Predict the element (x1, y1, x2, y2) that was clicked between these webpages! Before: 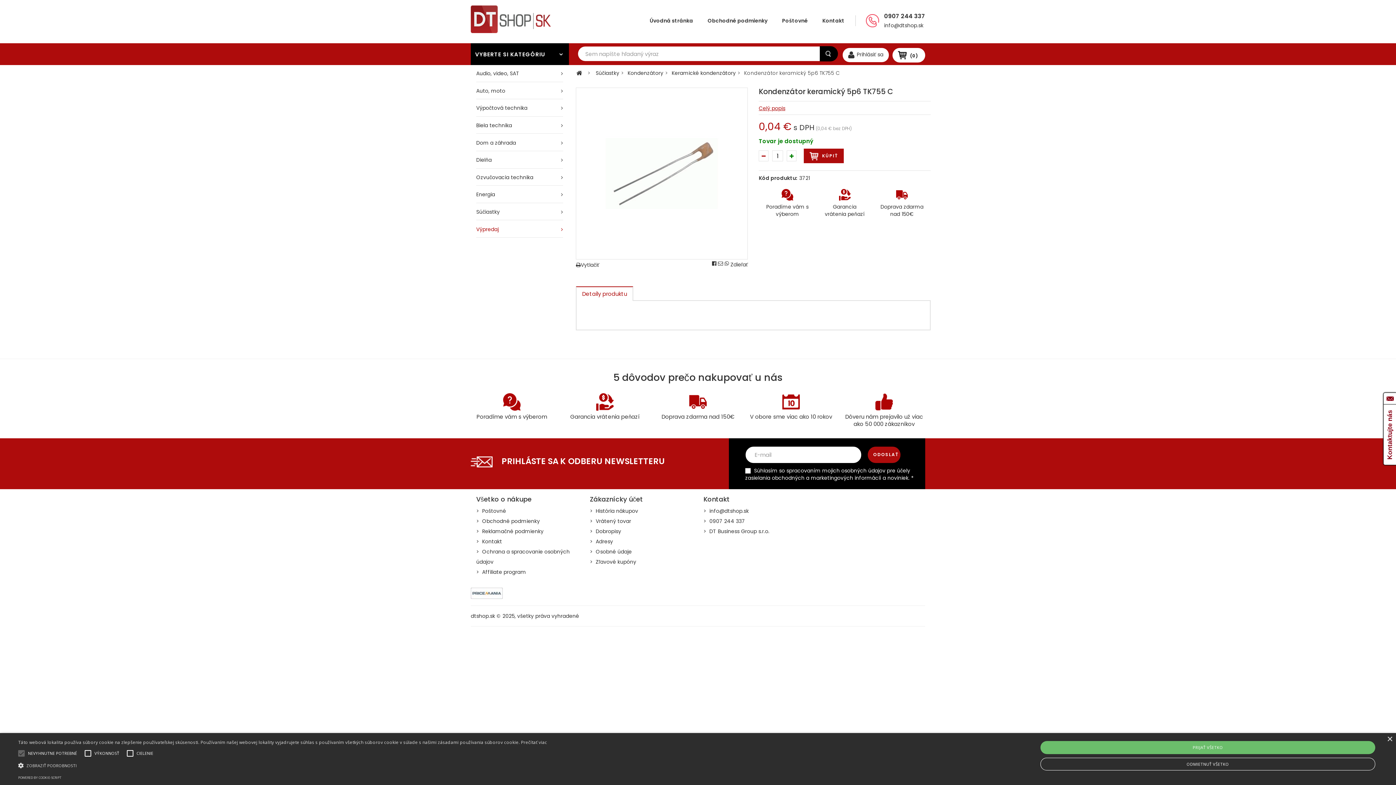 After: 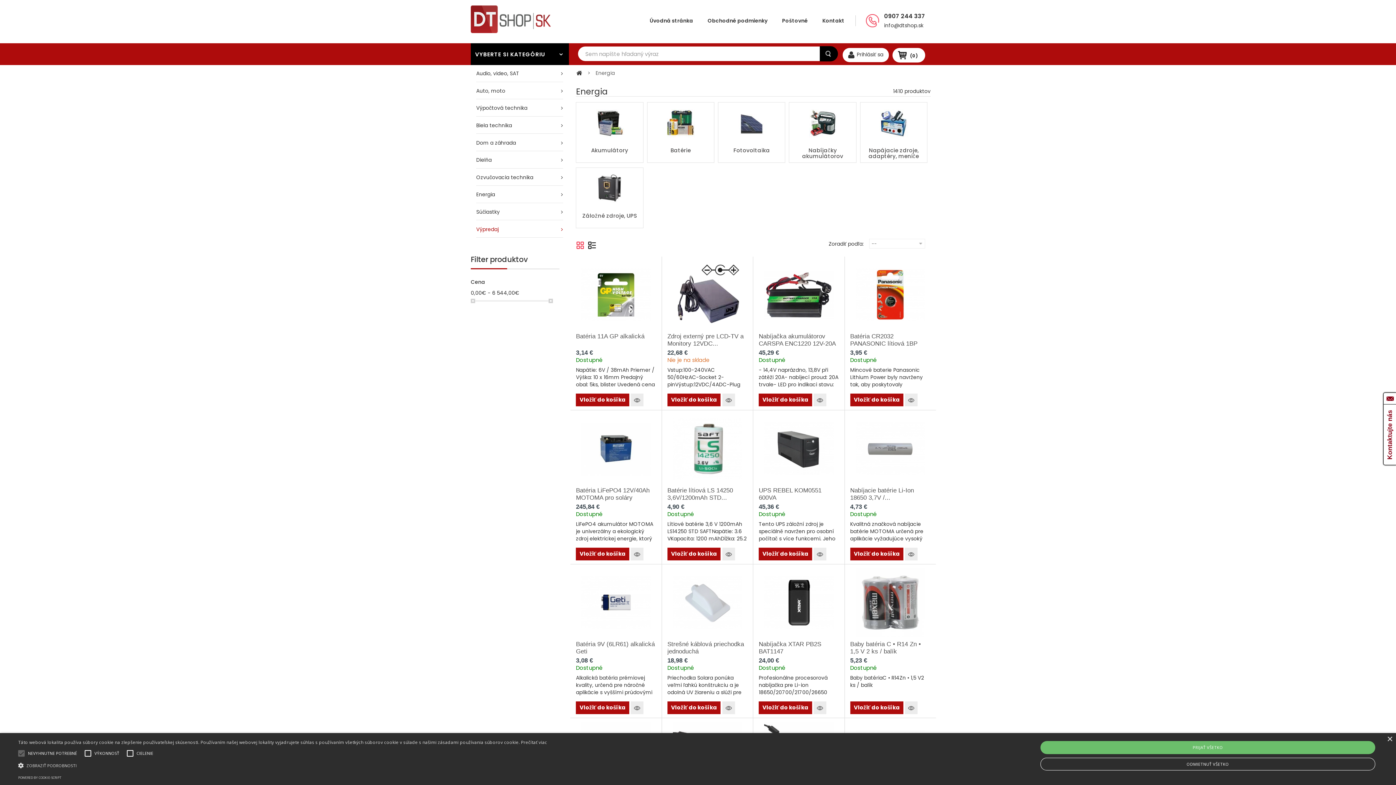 Action: label: Energia bbox: (476, 186, 563, 203)